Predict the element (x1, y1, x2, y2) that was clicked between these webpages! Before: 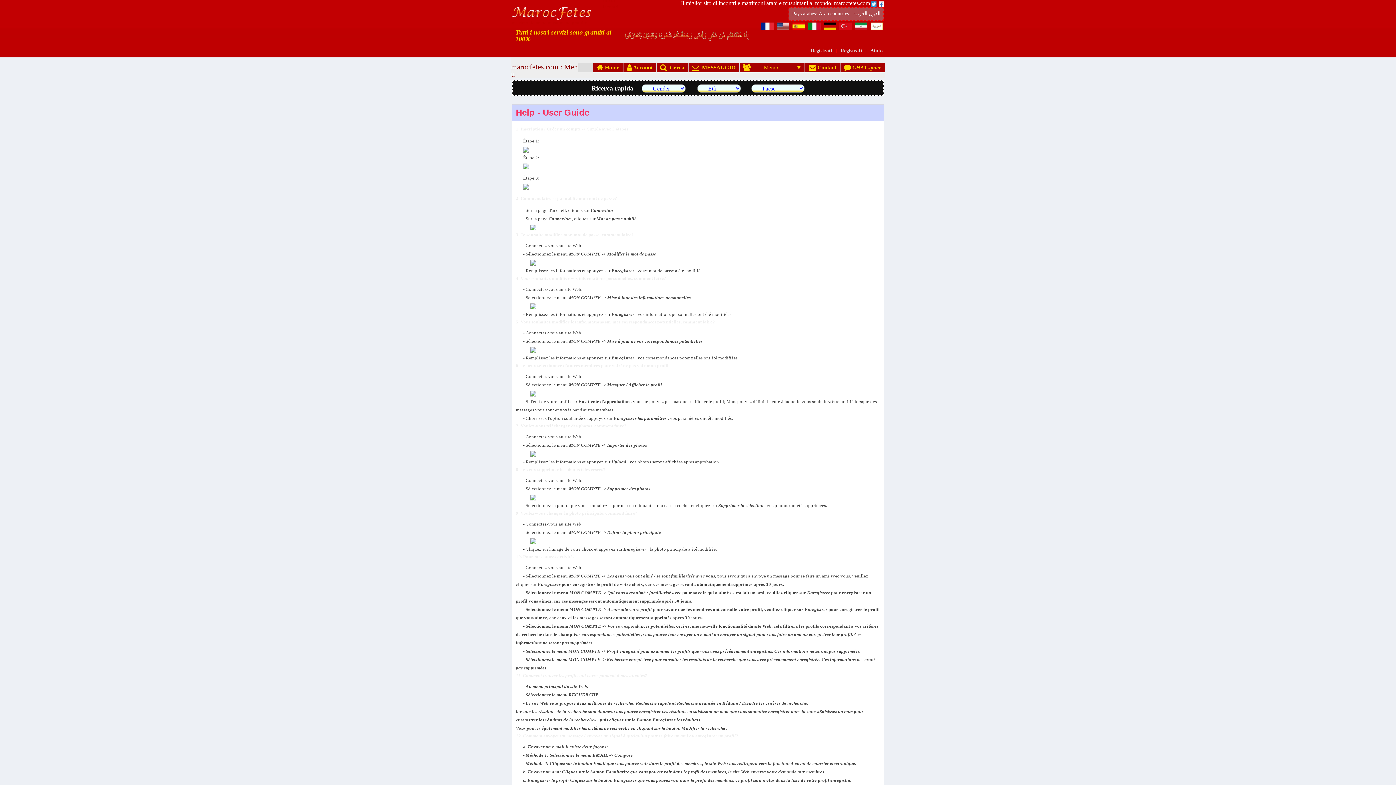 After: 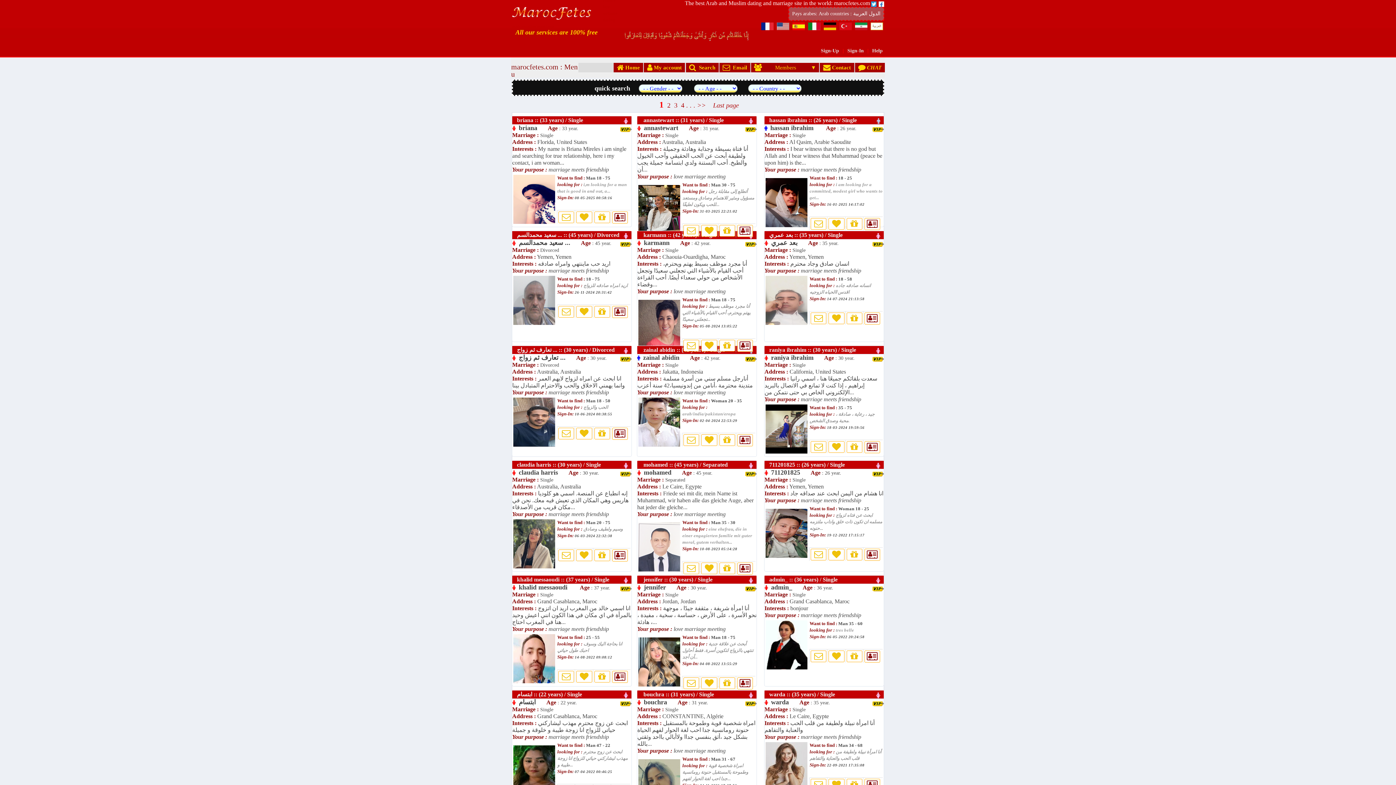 Action: bbox: (777, 23, 789, 28)